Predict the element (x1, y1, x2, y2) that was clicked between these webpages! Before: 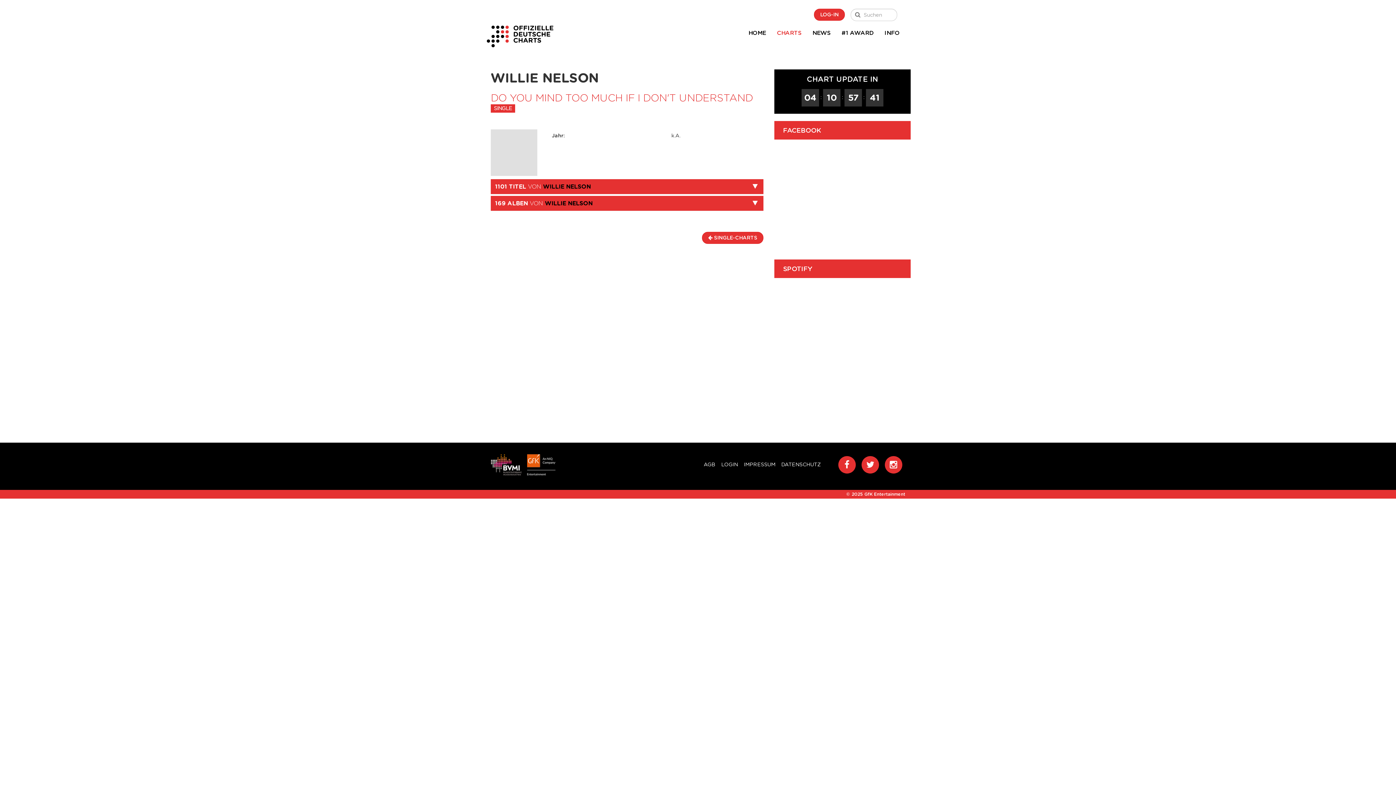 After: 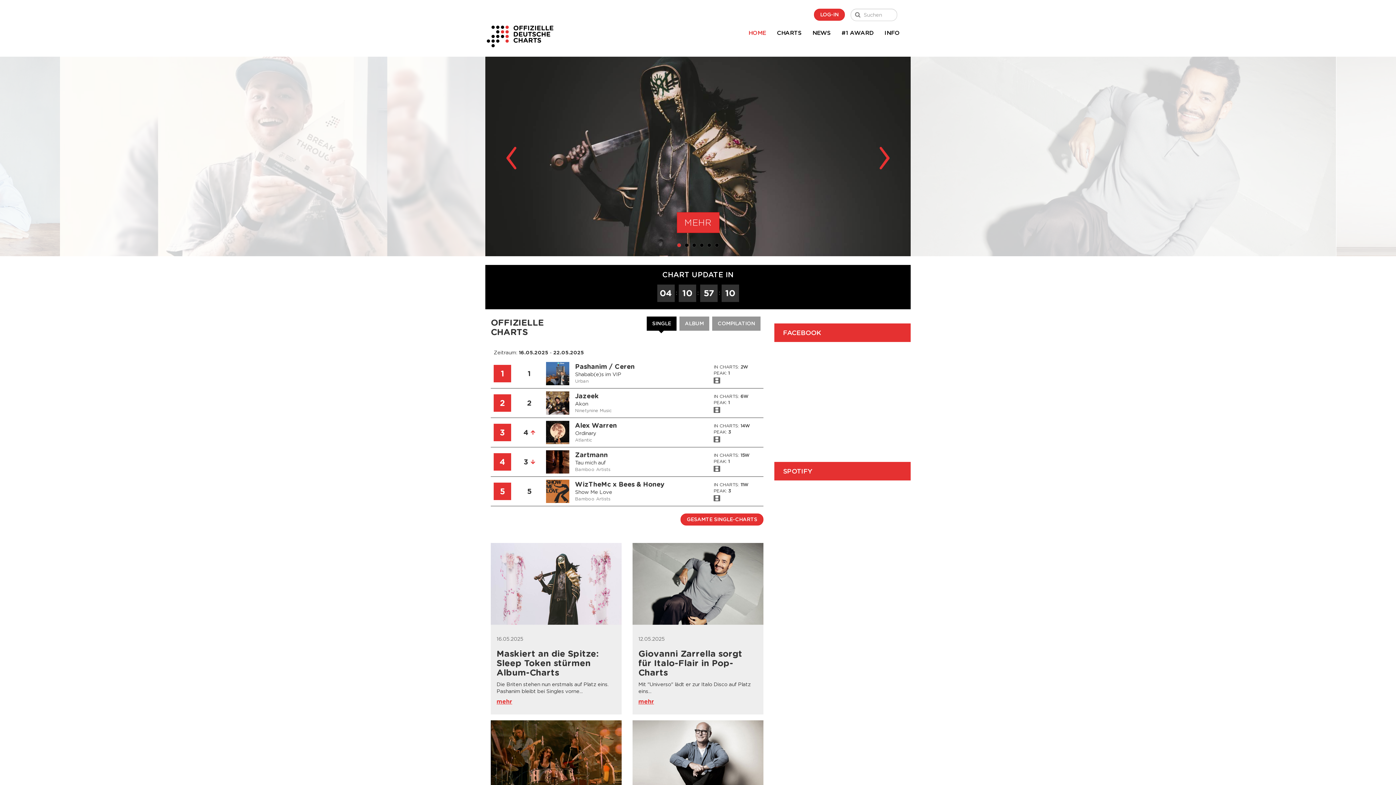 Action: label: HOME bbox: (743, 24, 771, 42)